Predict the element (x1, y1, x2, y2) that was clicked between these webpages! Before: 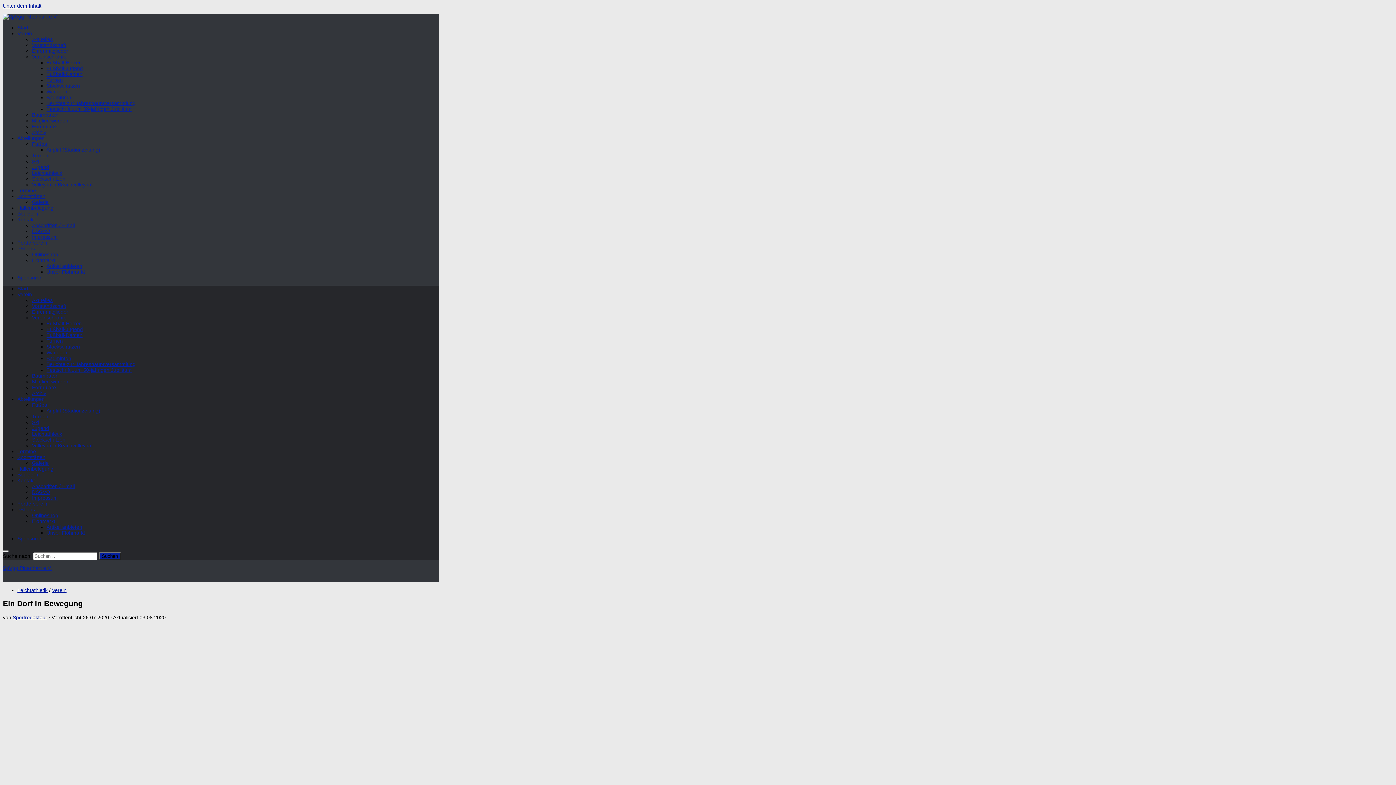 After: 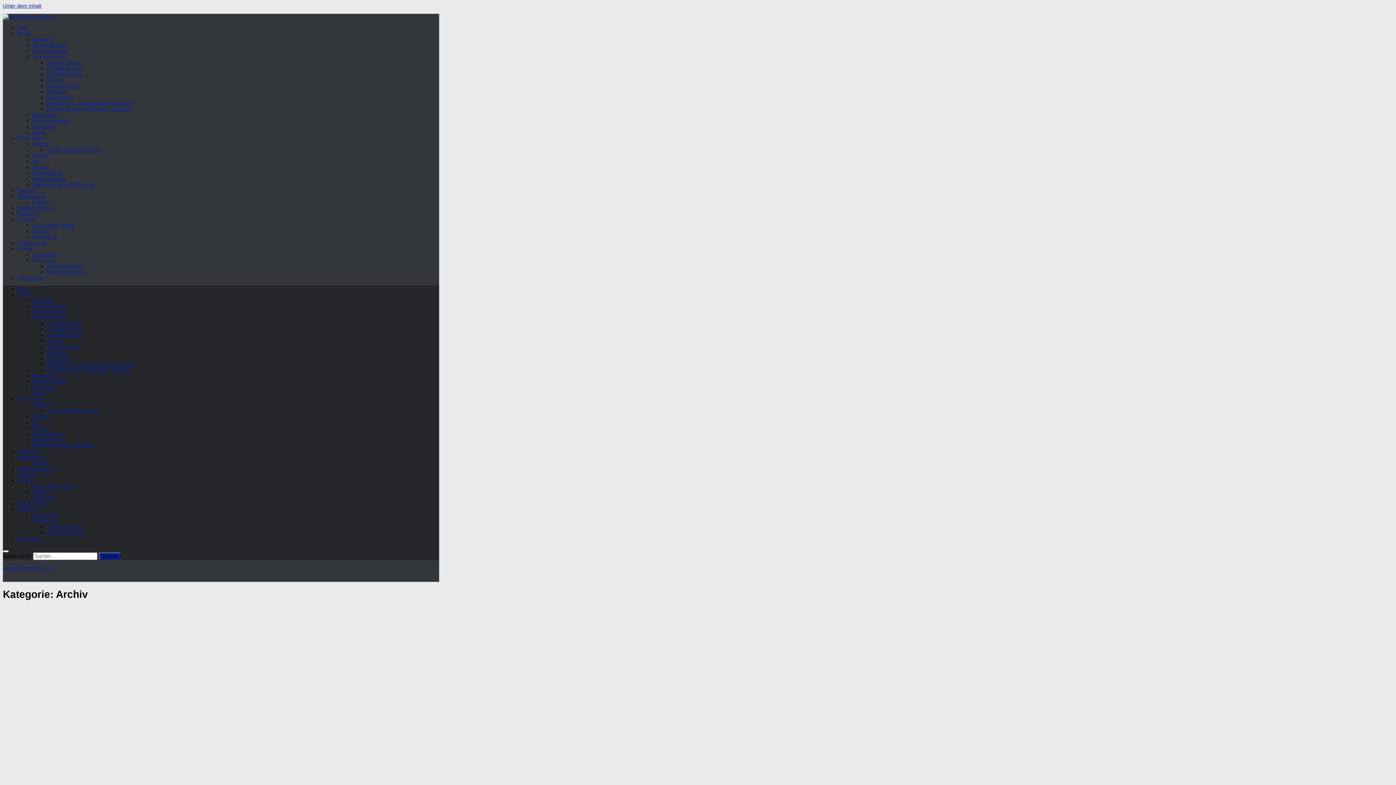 Action: bbox: (32, 129, 46, 135) label: Archiv